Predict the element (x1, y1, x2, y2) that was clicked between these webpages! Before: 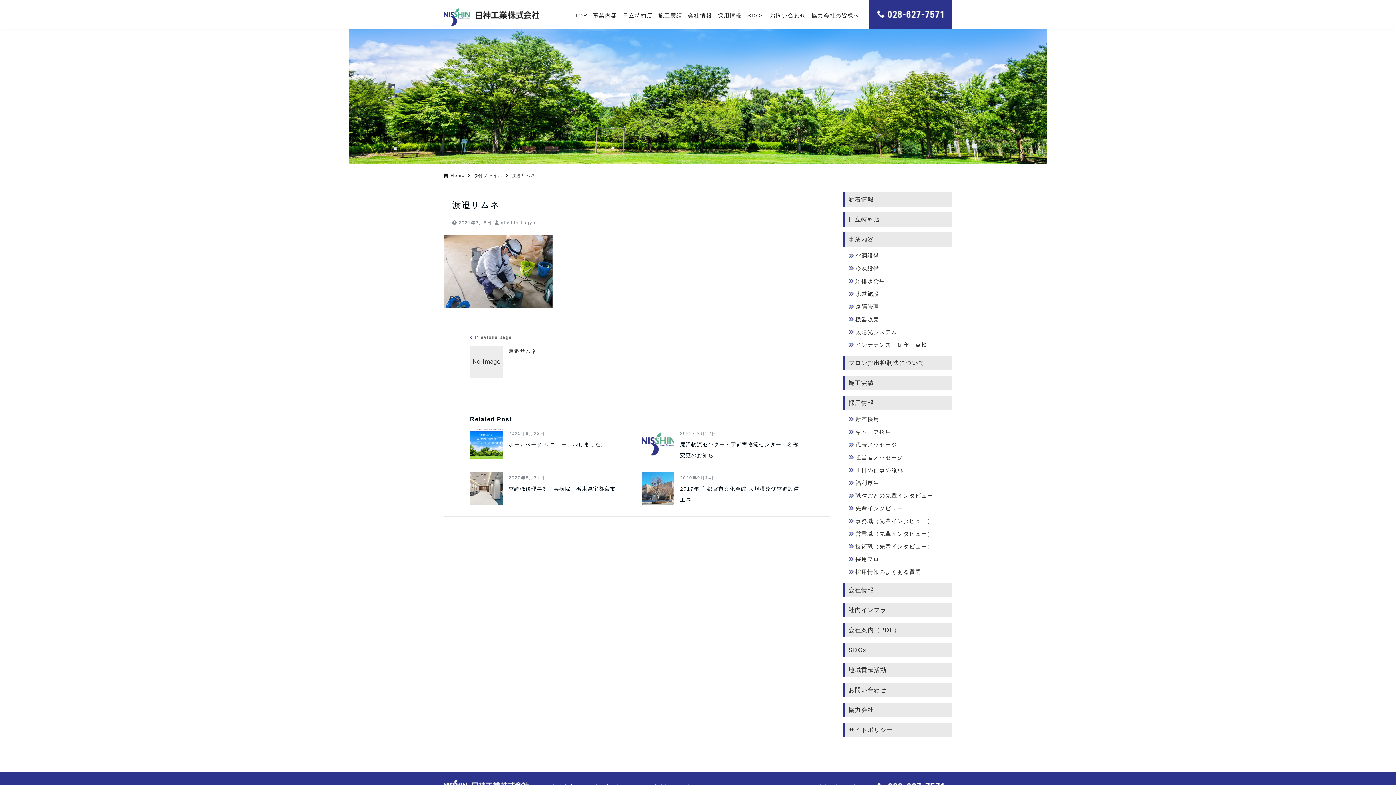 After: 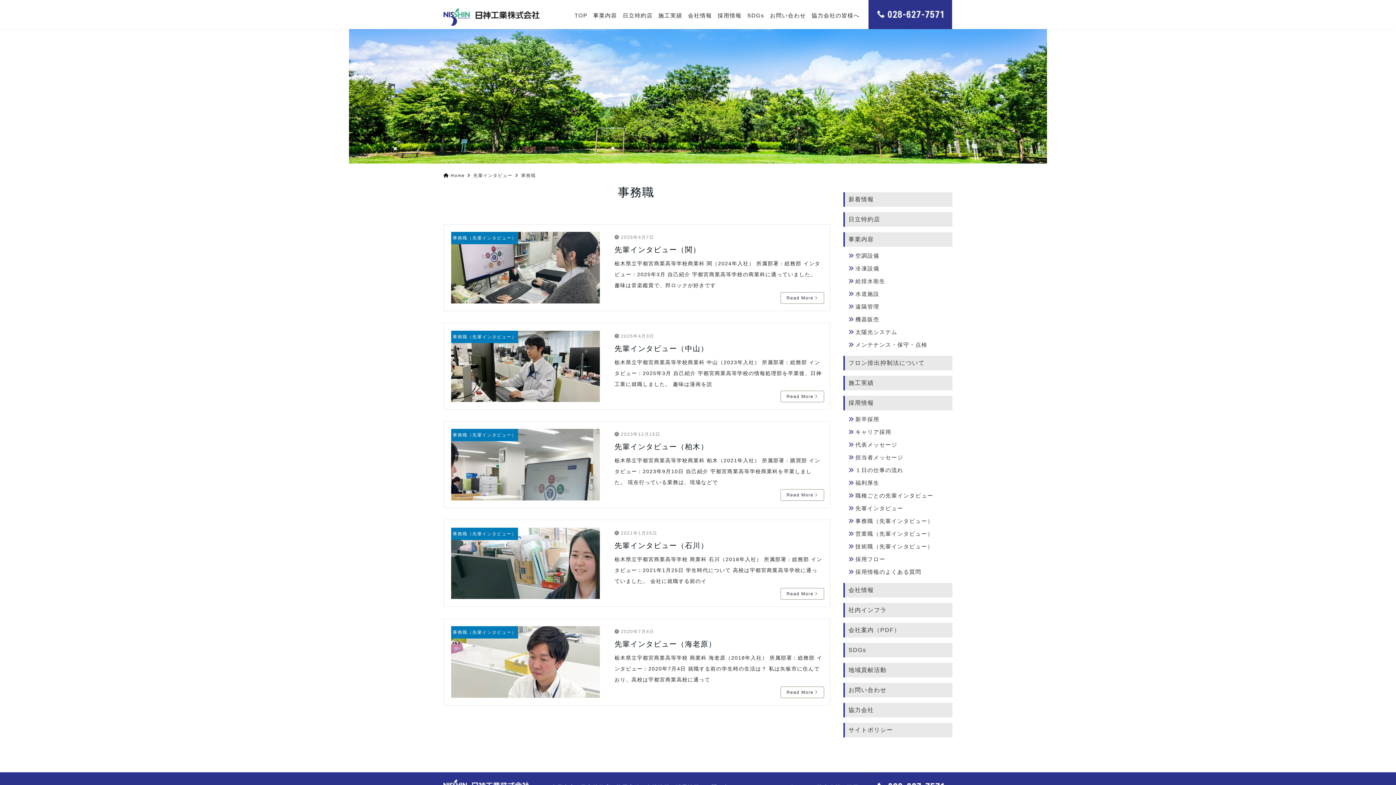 Action: bbox: (849, 518, 933, 524) label: 事務職（先輩インタビュー）